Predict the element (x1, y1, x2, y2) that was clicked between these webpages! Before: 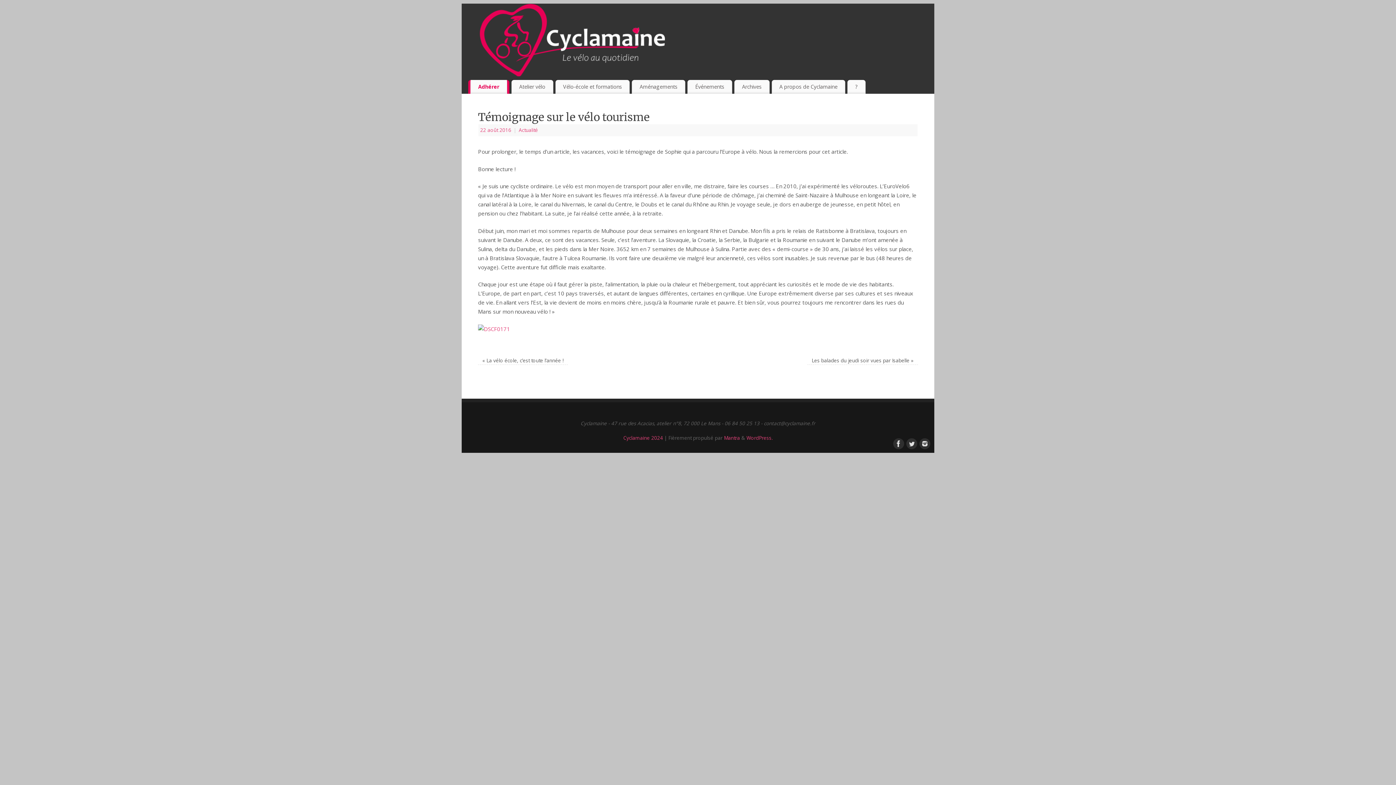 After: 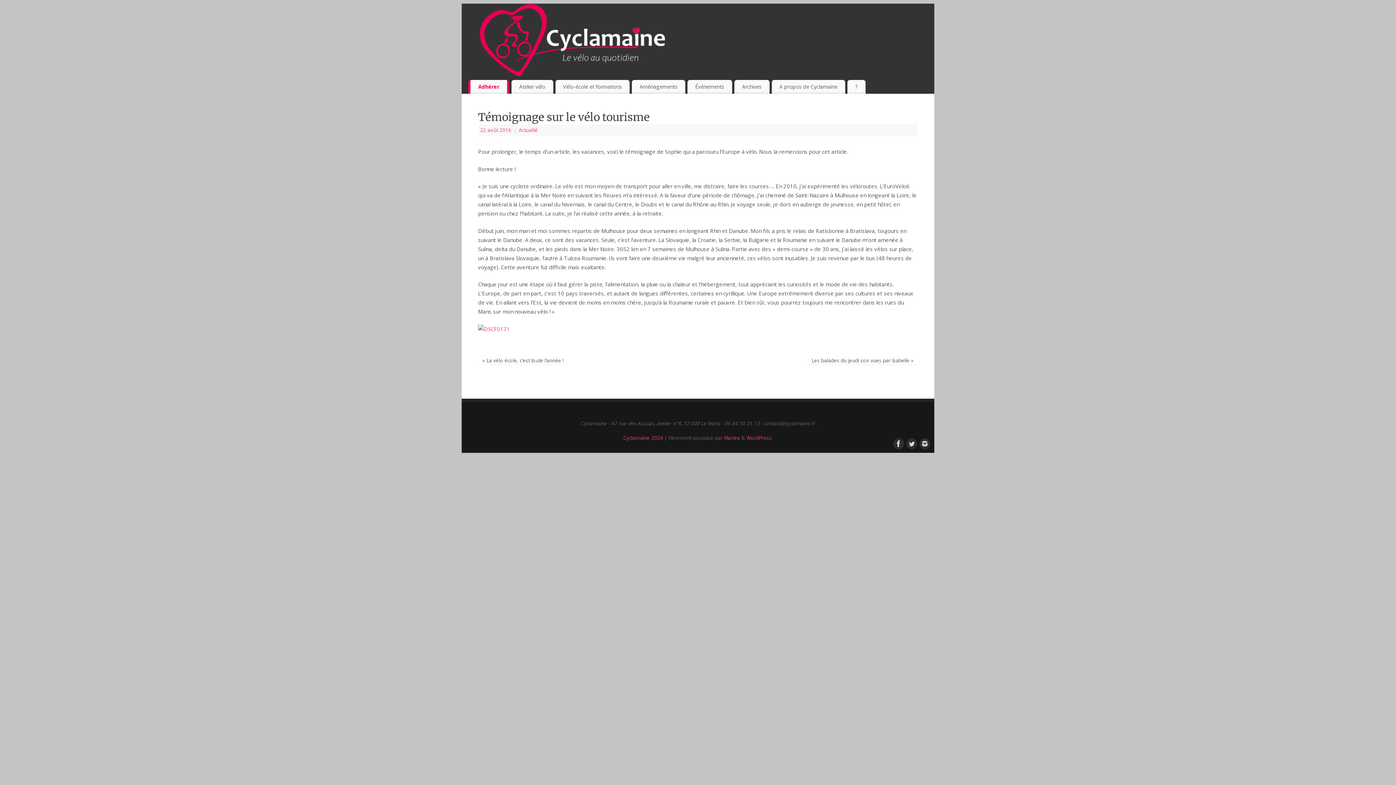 Action: bbox: (480, 127, 512, 133) label: 22 août 2016 